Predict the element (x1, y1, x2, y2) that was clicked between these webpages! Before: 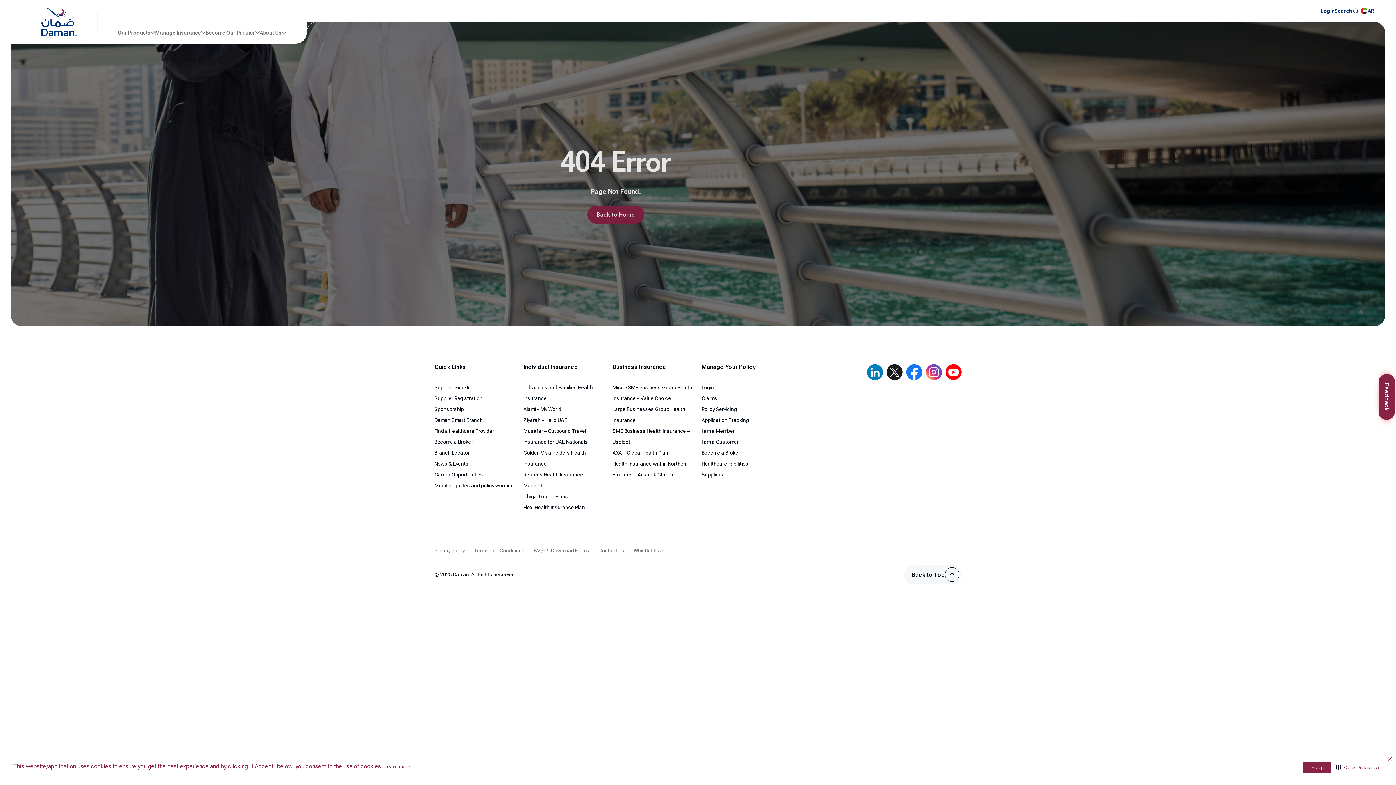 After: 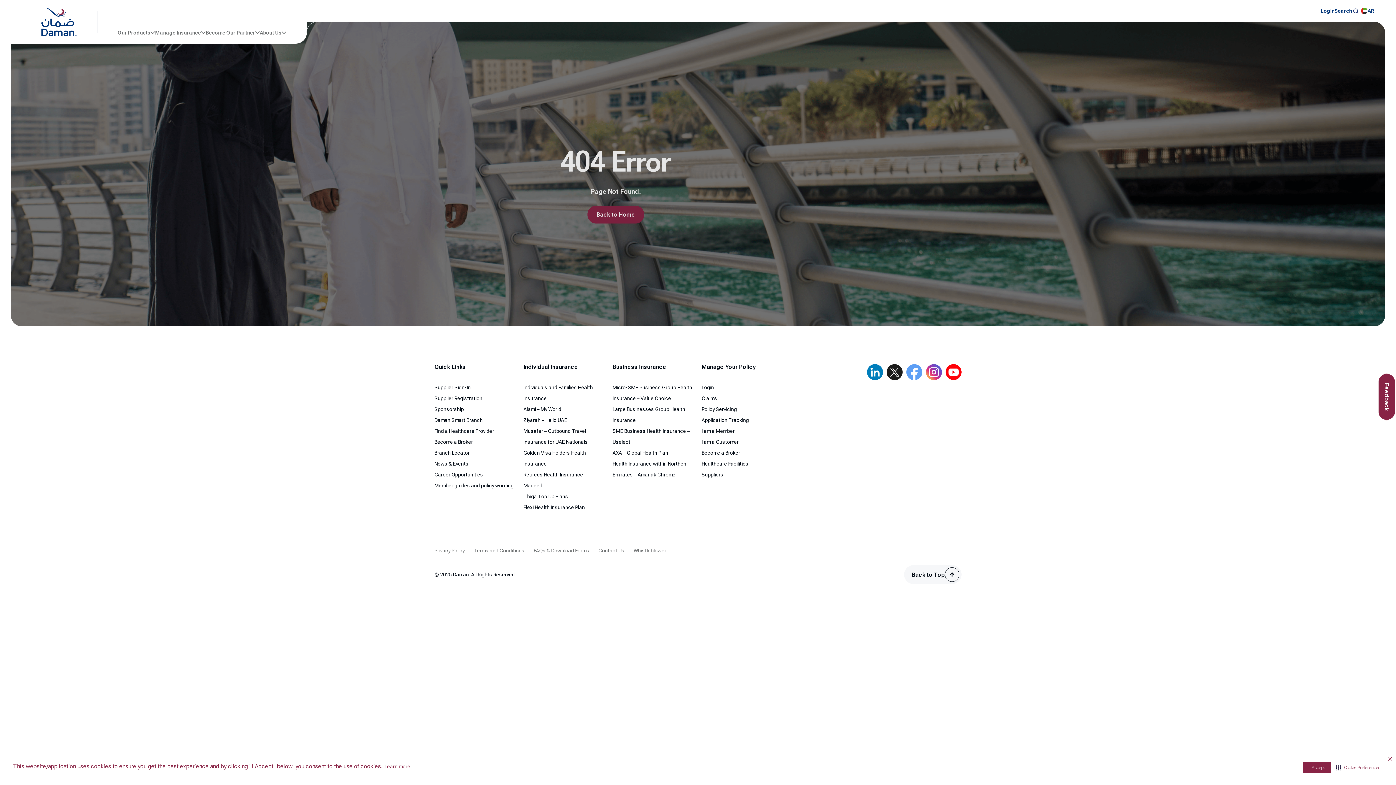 Action: bbox: (906, 363, 922, 381)